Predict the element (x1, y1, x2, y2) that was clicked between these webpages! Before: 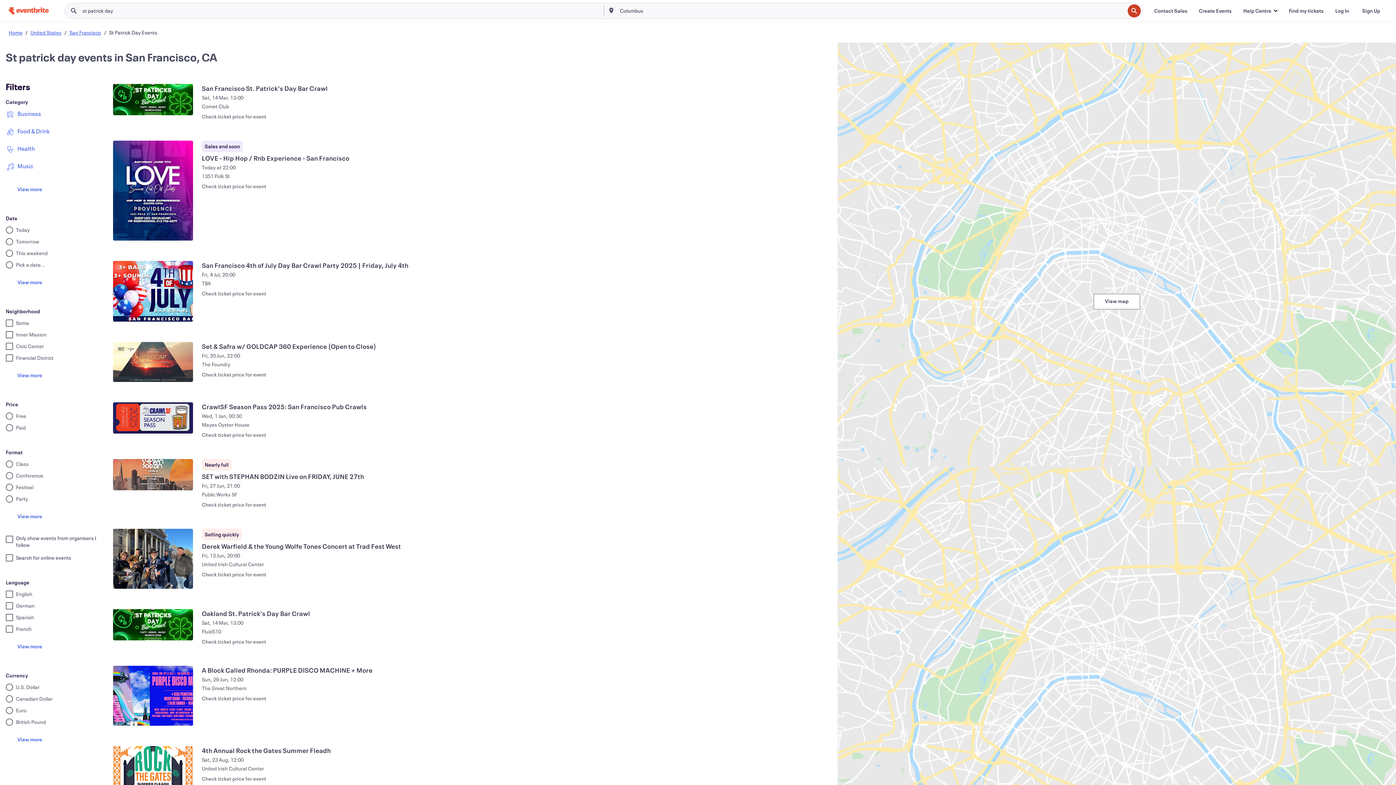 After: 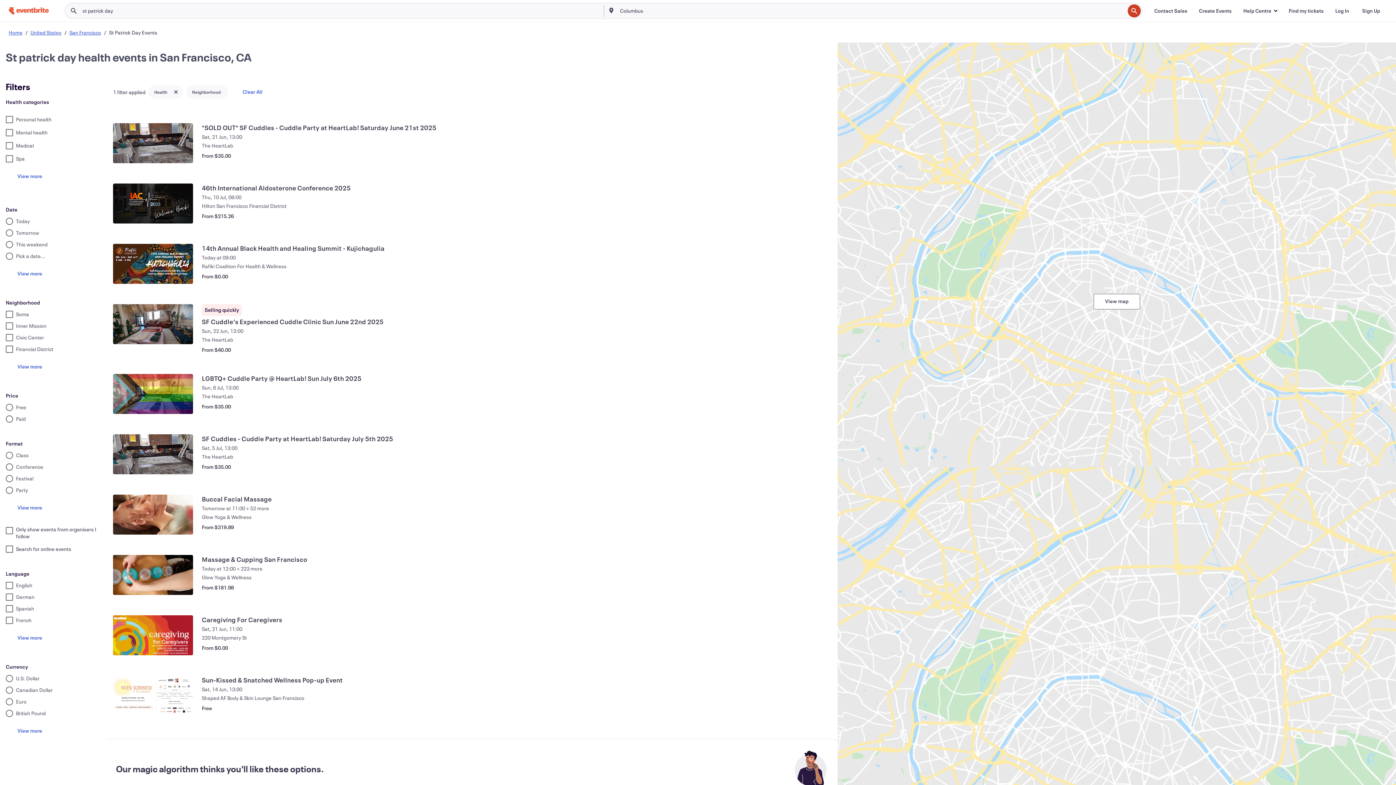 Action: bbox: (5, 145, 34, 153) label: Health